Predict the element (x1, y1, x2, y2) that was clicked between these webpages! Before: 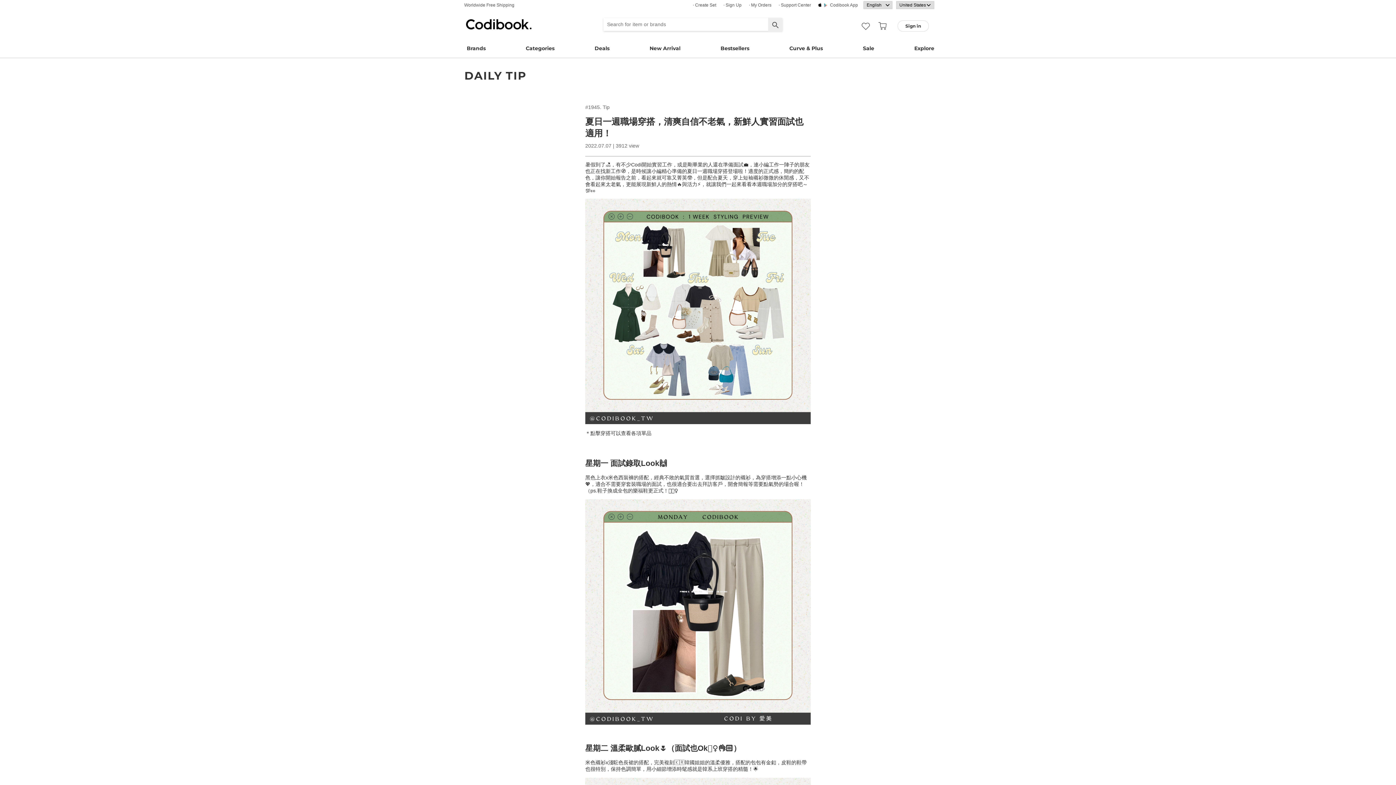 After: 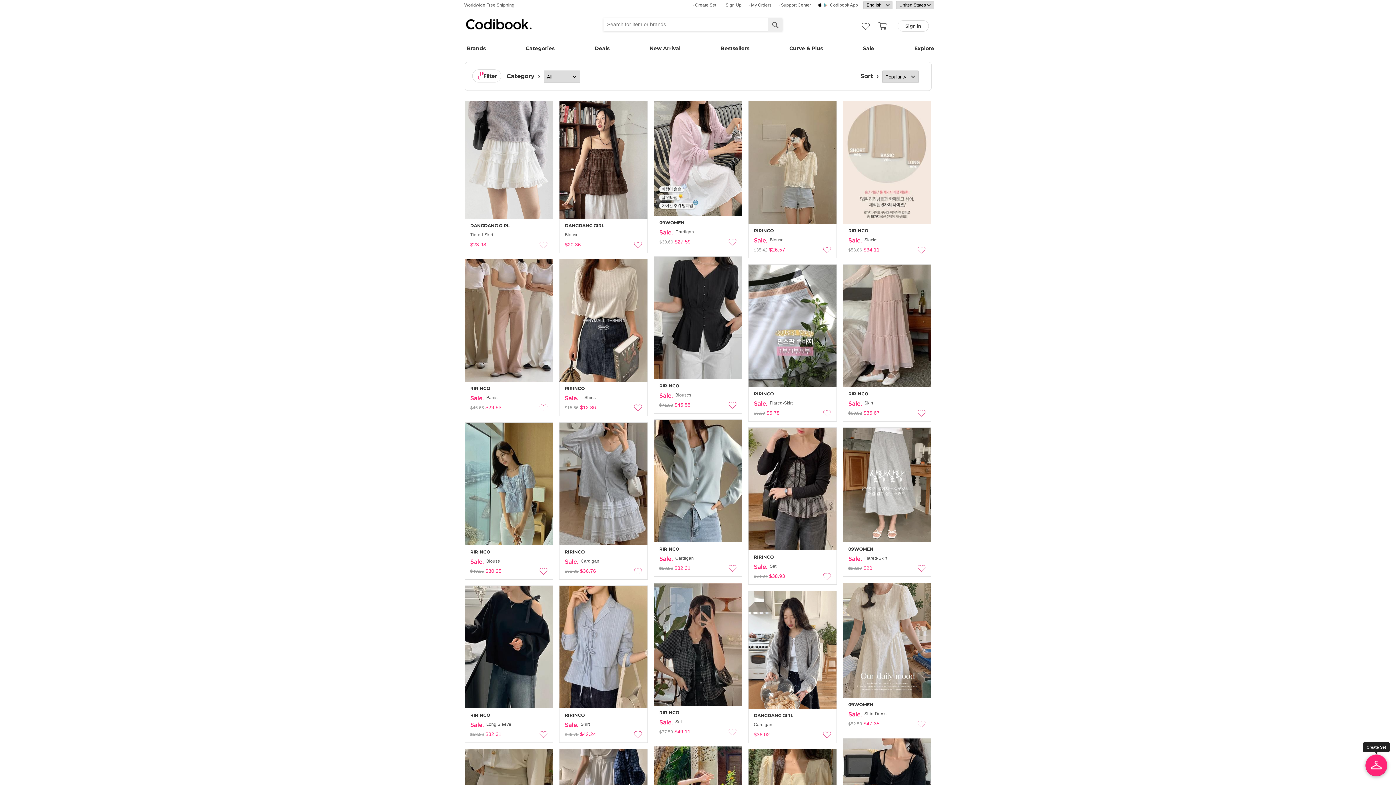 Action: bbox: (784, 37, 828, 51) label: Curve & Plus